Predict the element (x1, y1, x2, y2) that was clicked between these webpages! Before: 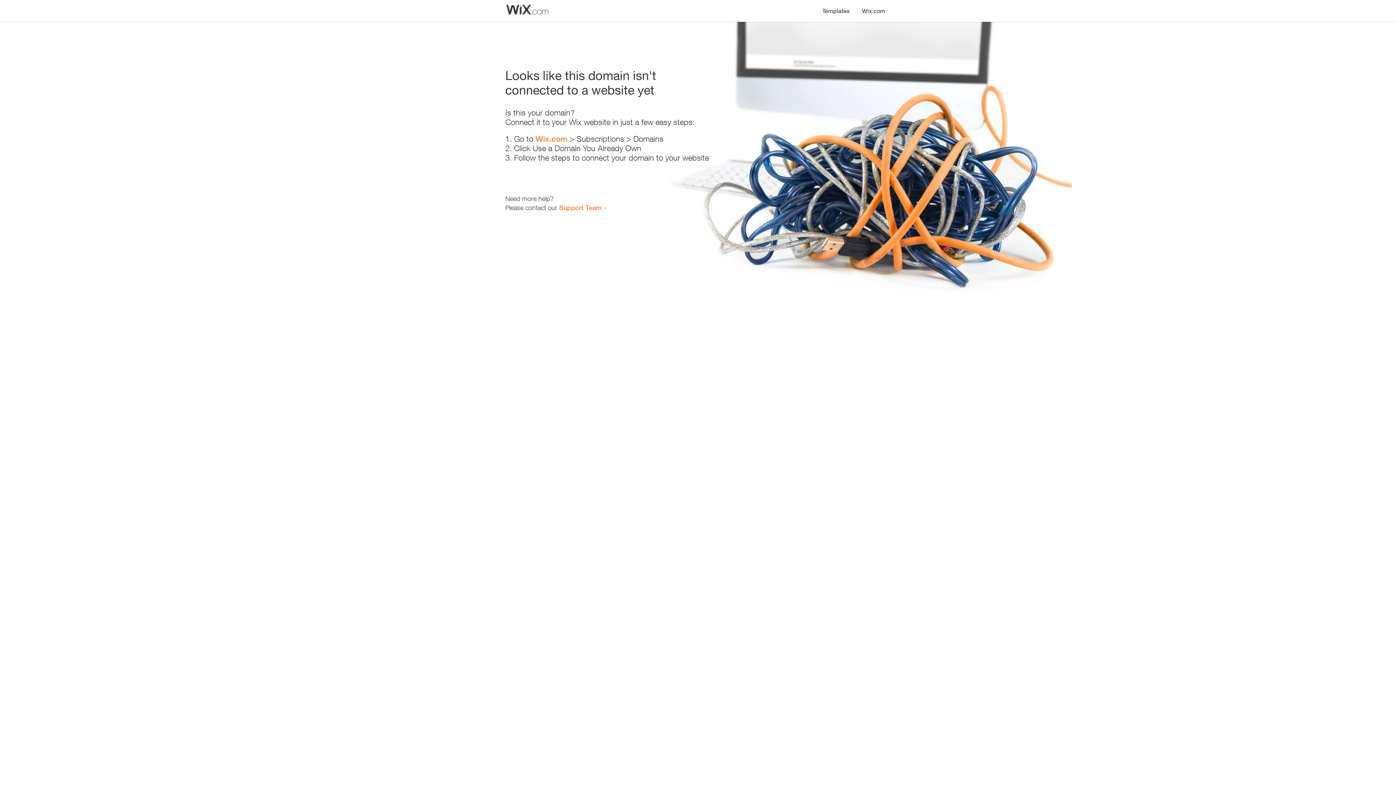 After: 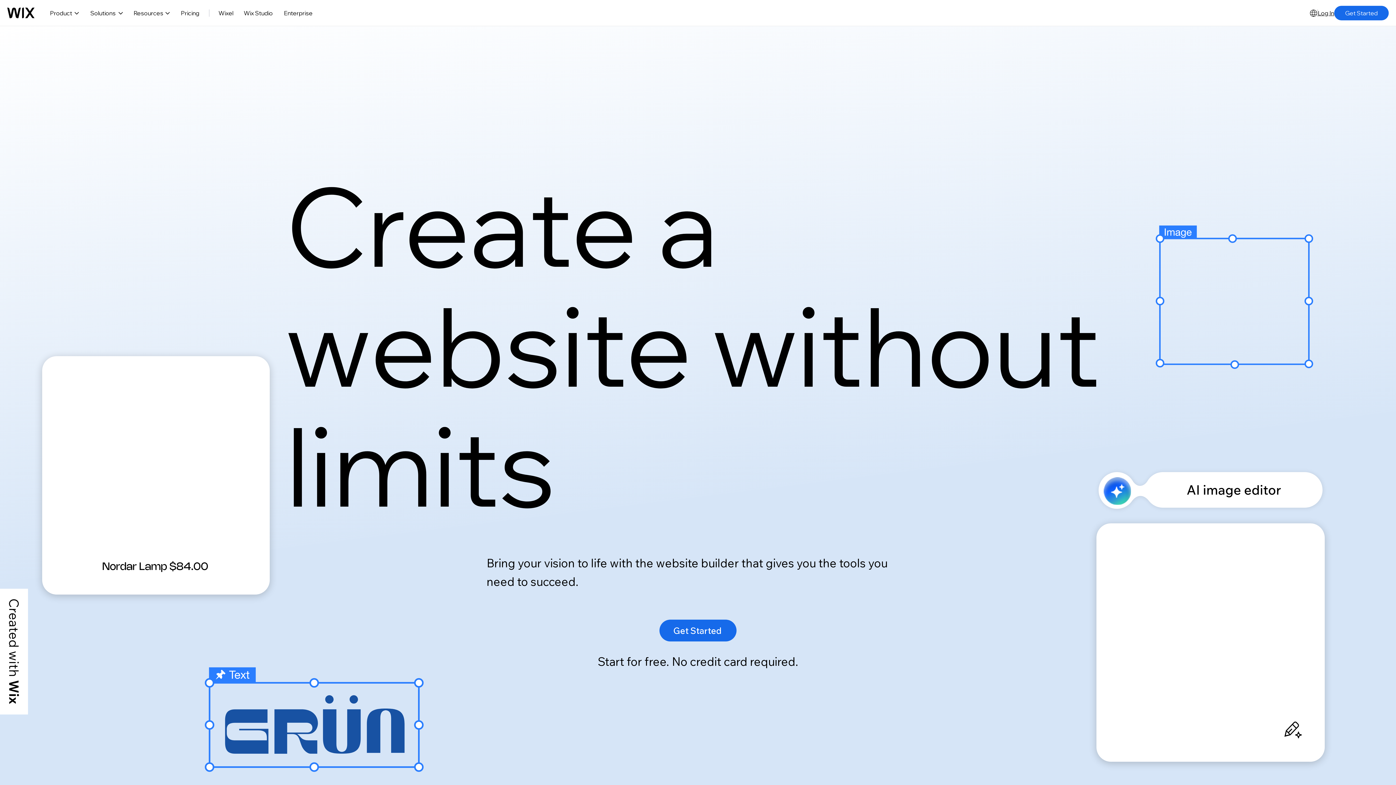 Action: bbox: (856, 0, 890, 14) label: Wix.com